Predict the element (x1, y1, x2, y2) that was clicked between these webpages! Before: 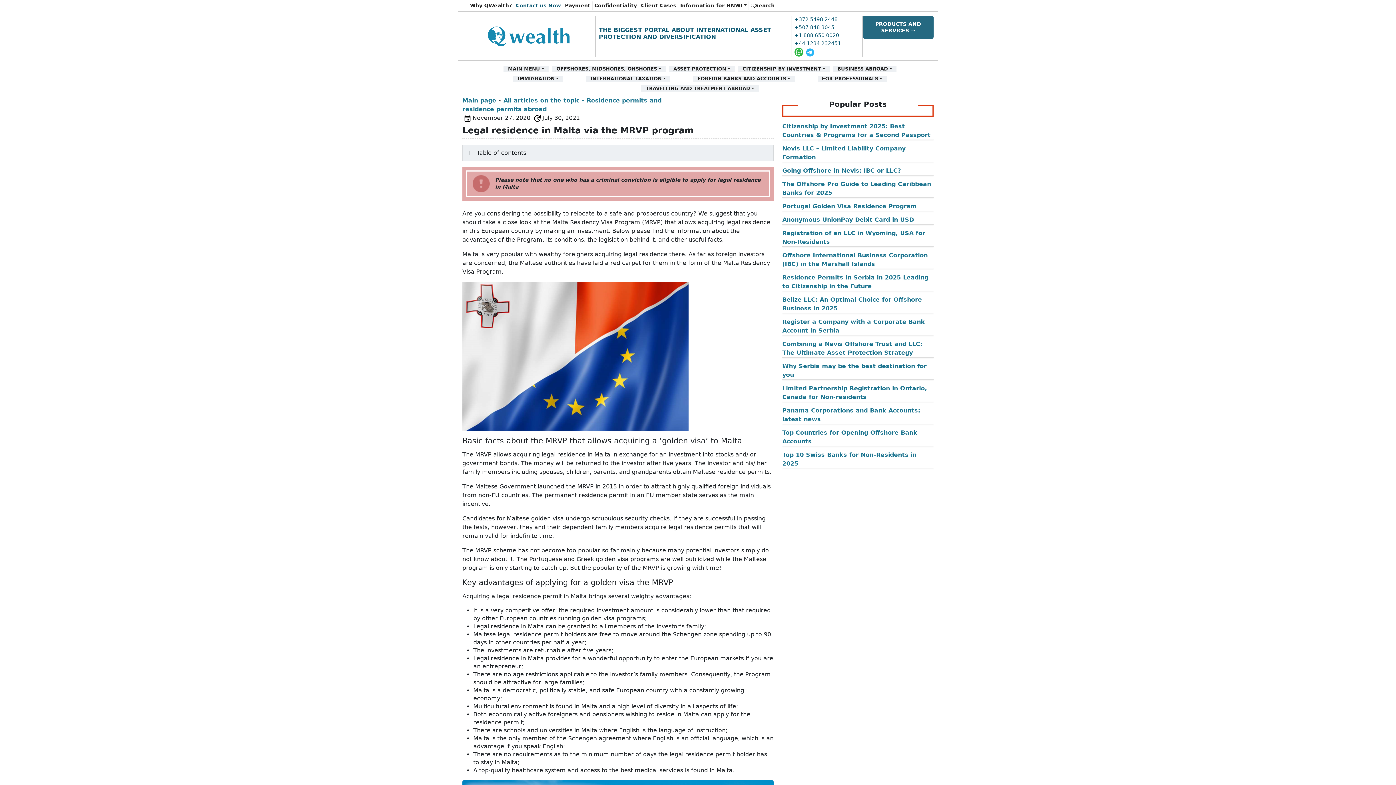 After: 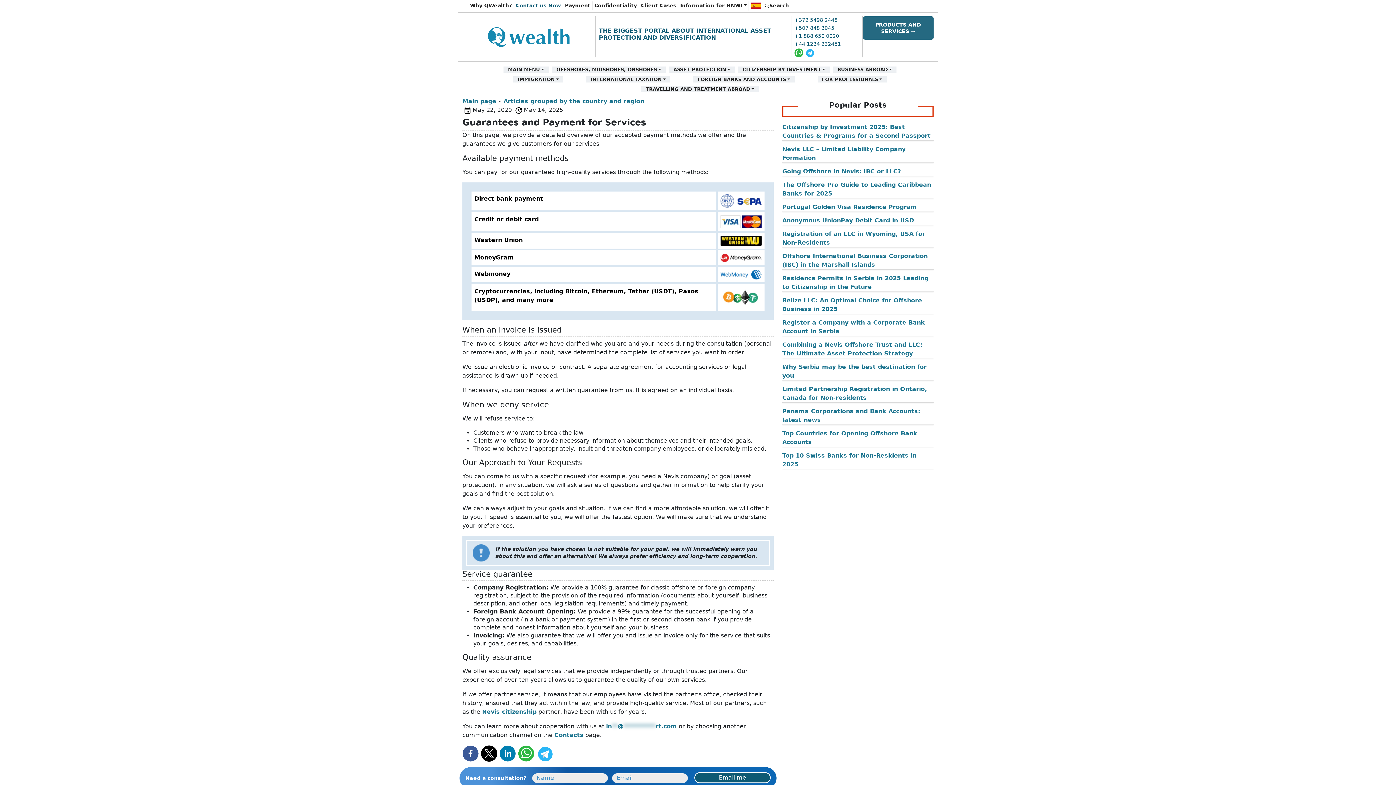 Action: label: Payment bbox: (562, 1, 592, 9)